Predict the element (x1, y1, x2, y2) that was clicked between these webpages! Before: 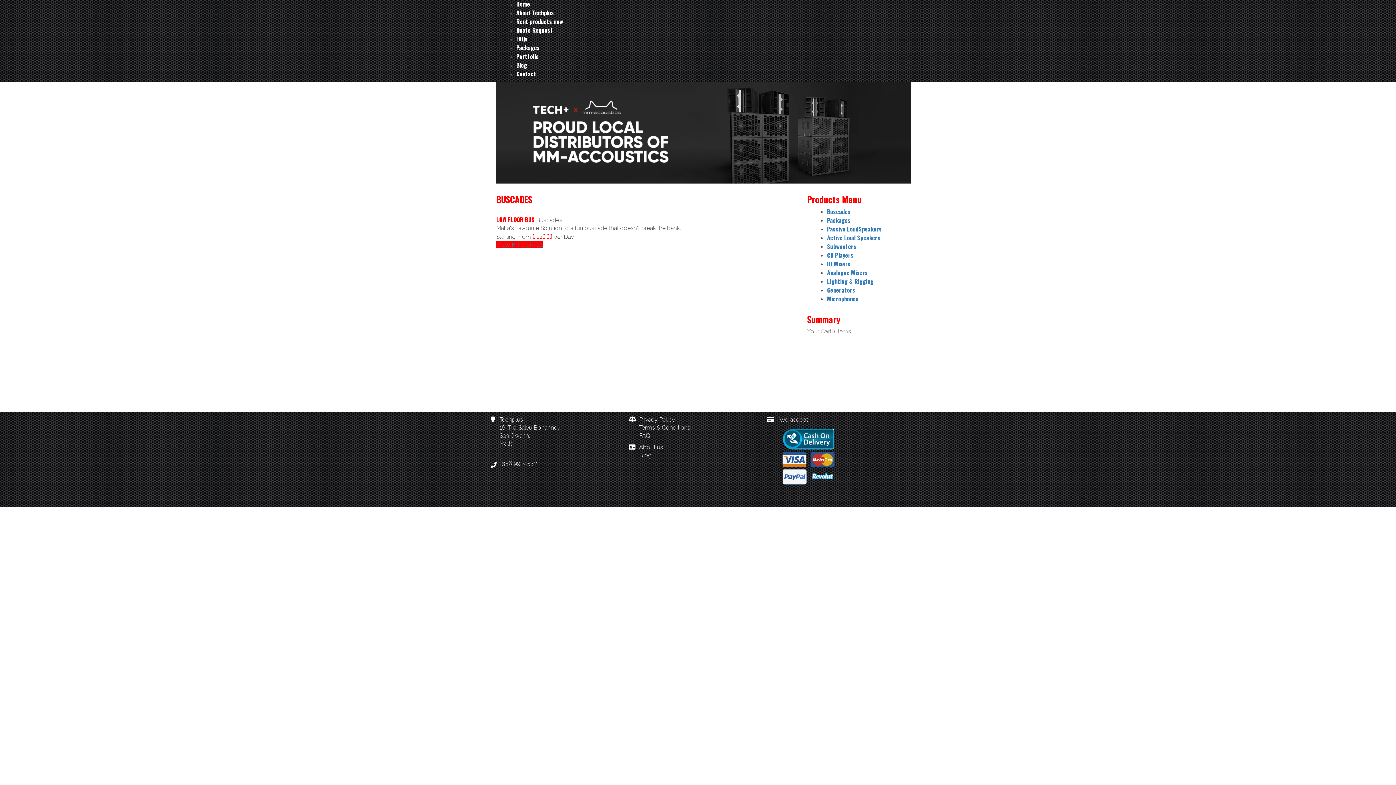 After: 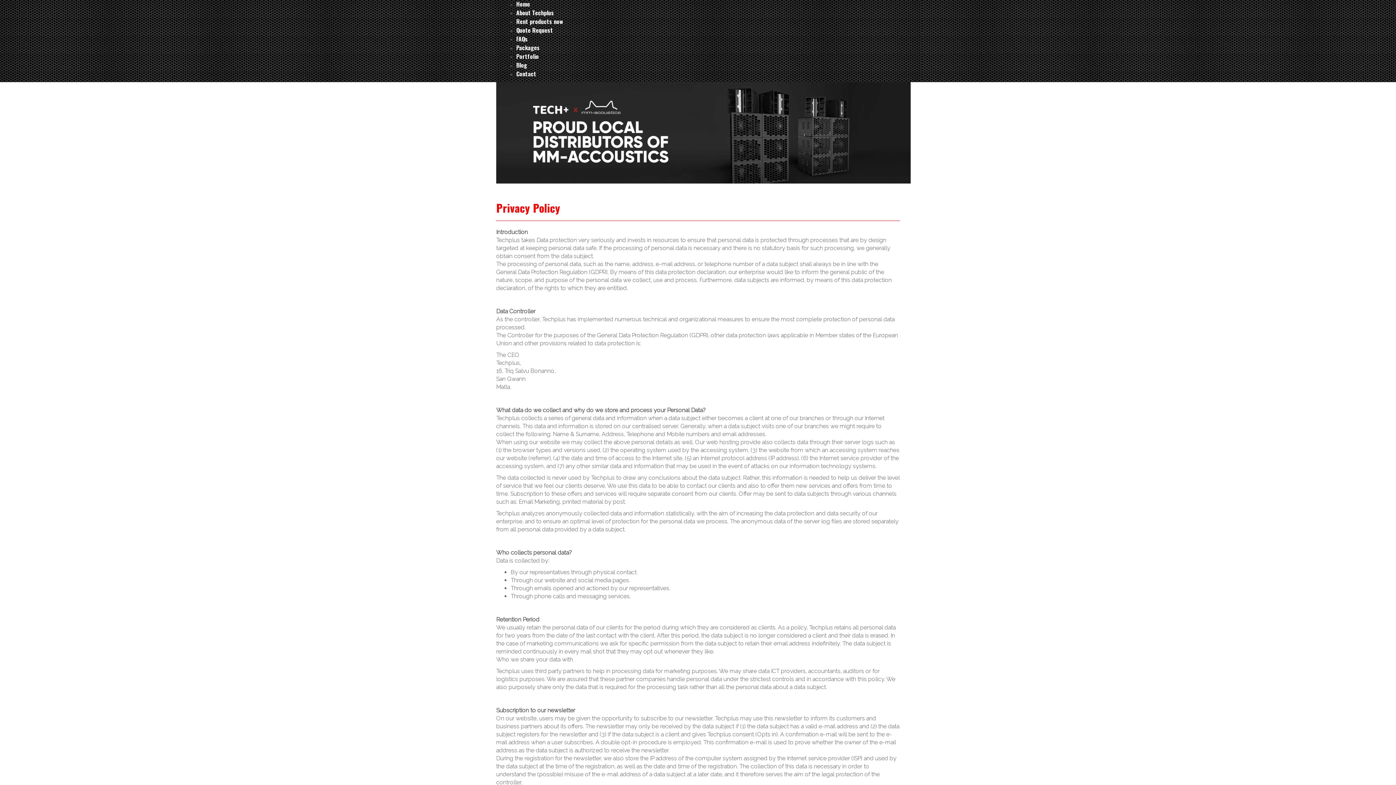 Action: label: Privacy Policy bbox: (639, 416, 675, 423)